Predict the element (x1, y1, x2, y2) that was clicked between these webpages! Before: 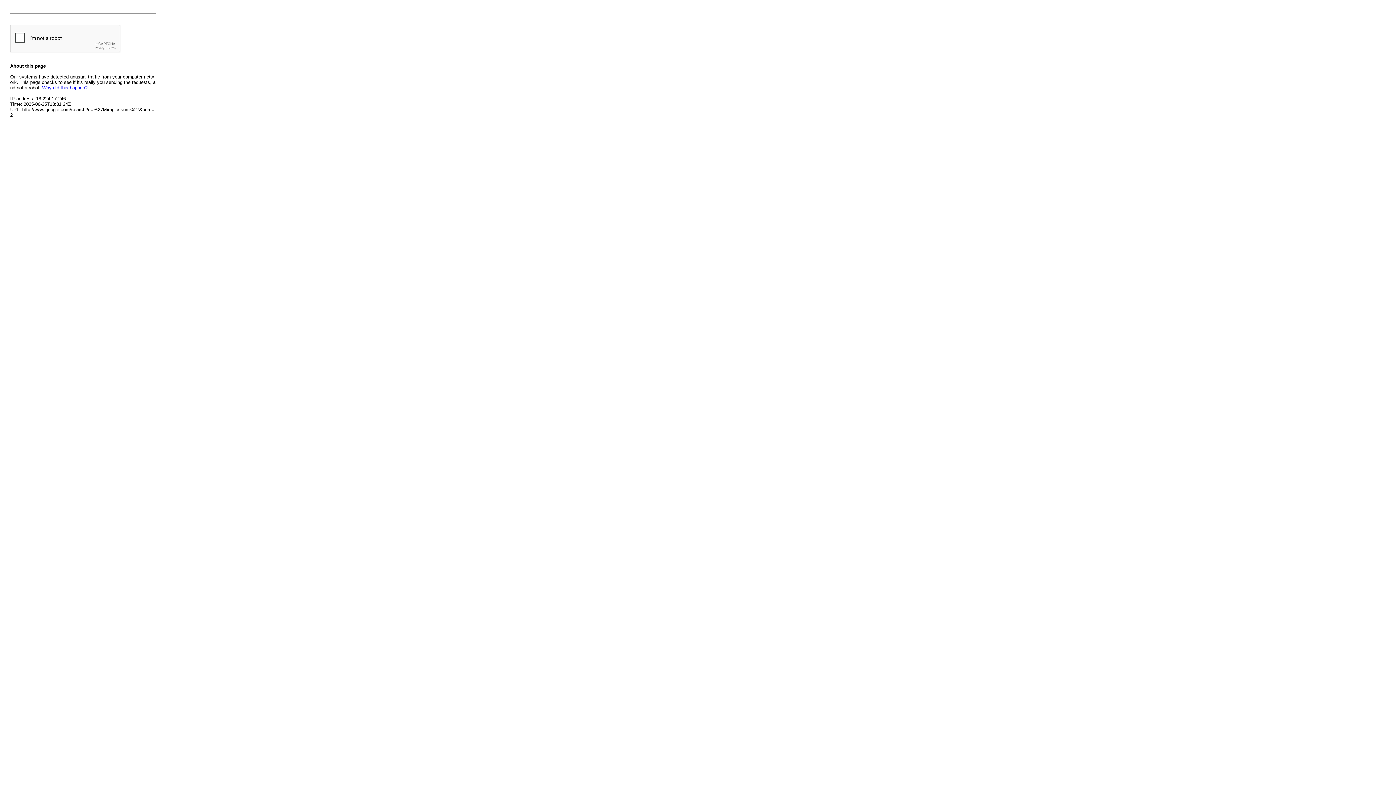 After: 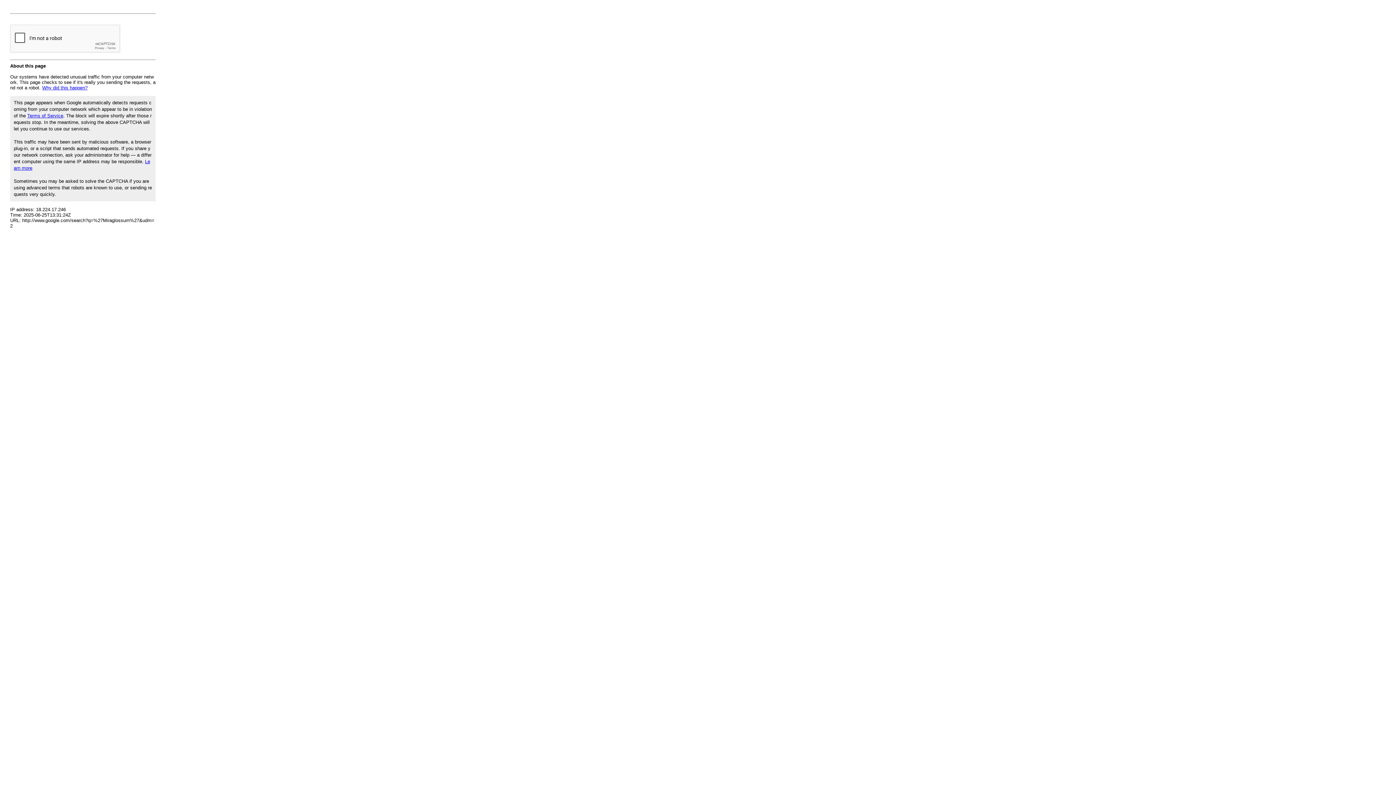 Action: bbox: (42, 85, 87, 90) label: Why did this happen?